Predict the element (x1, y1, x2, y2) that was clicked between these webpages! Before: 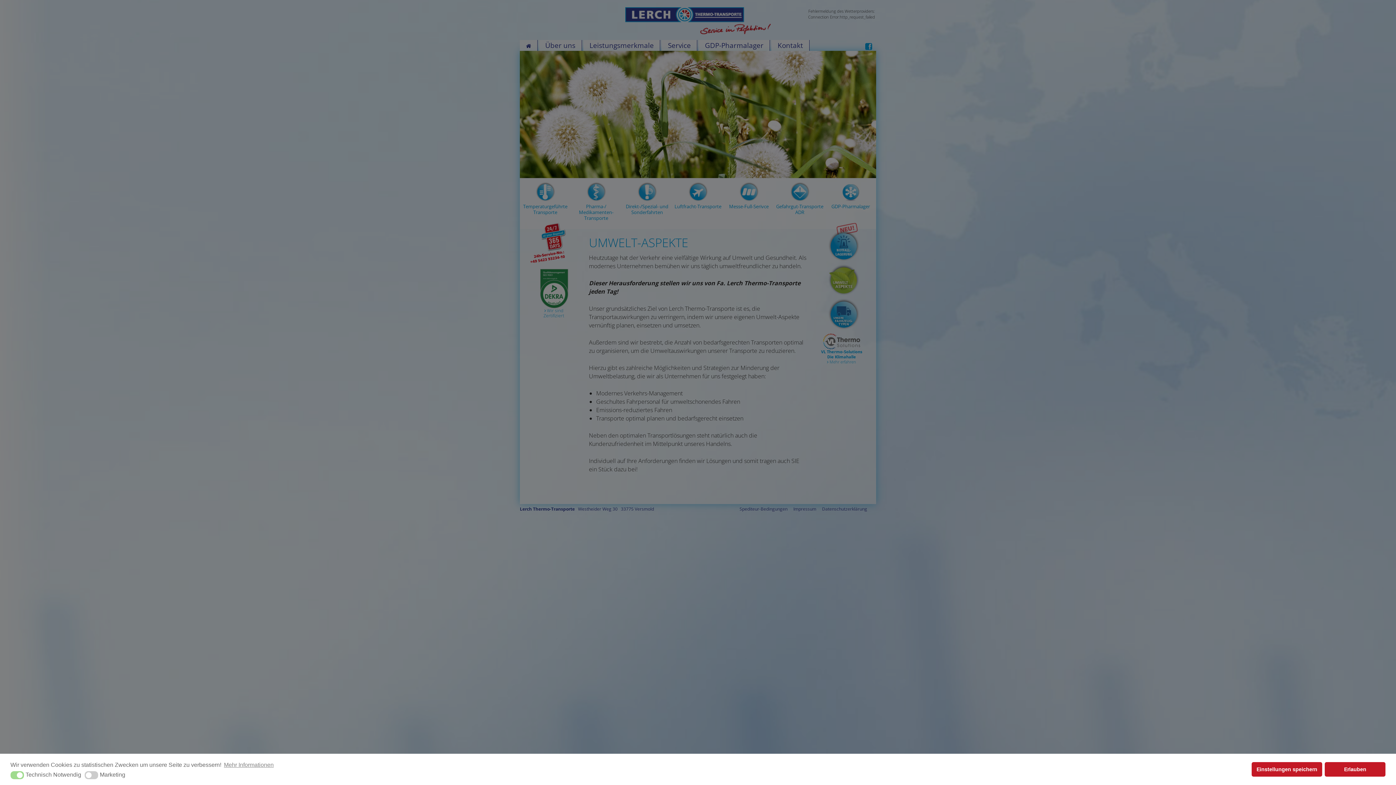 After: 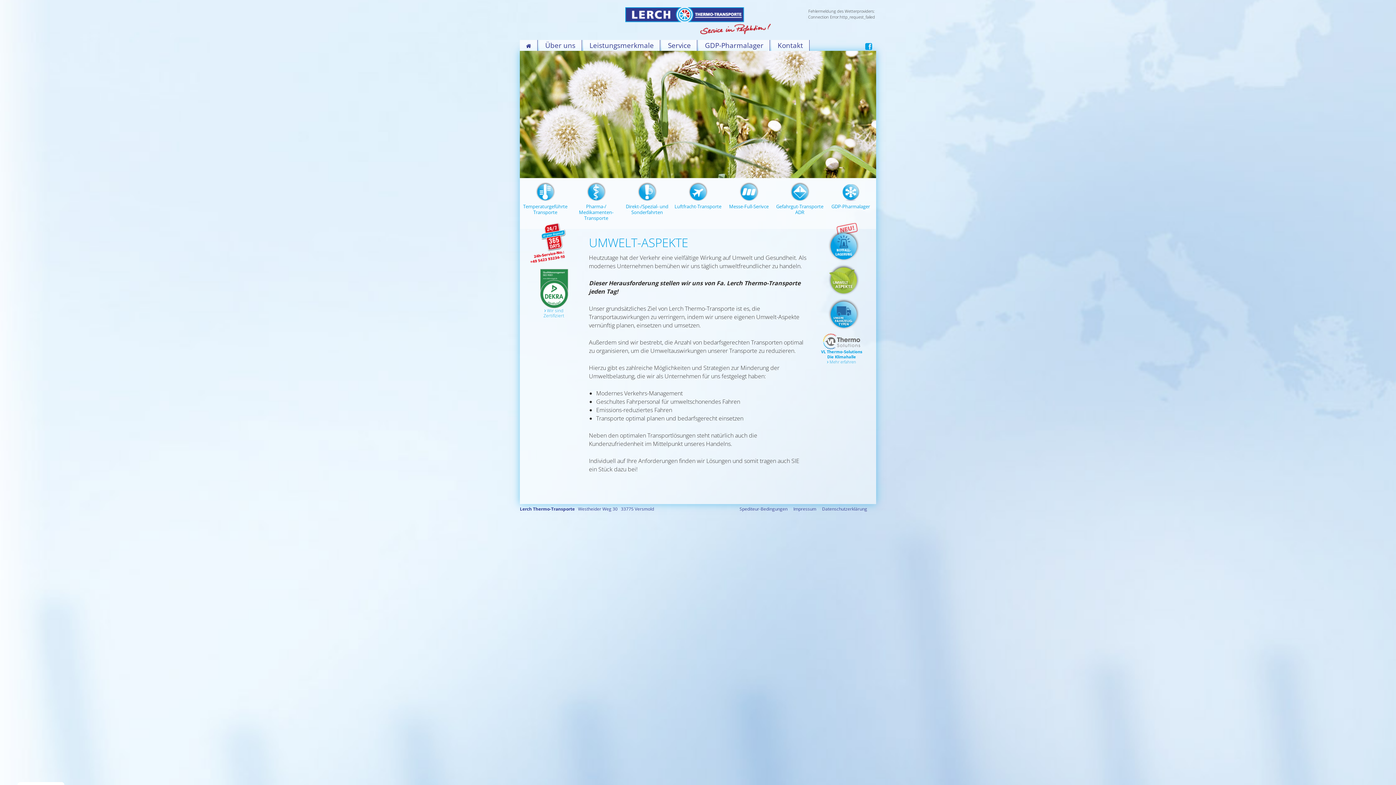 Action: bbox: (1325, 762, 1385, 776) label: deny cookies